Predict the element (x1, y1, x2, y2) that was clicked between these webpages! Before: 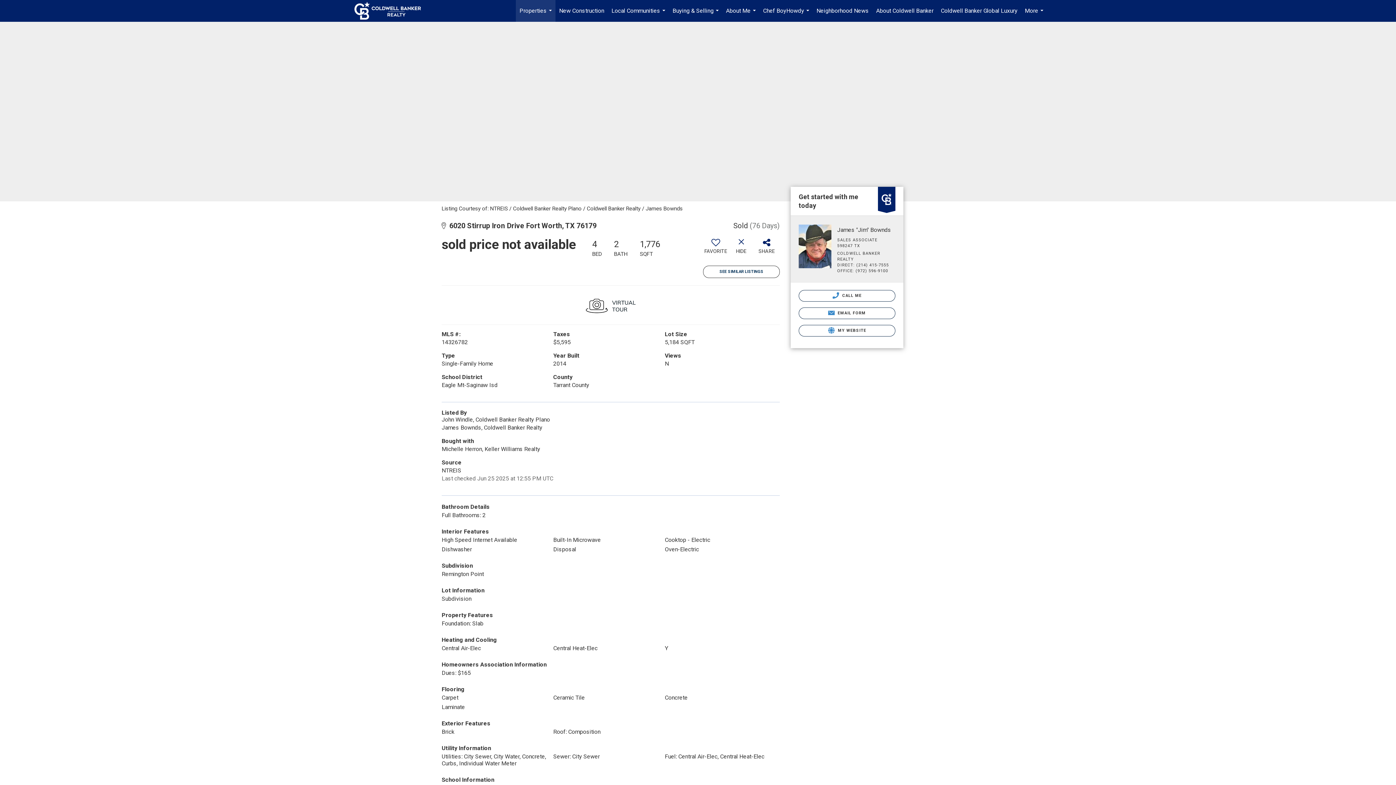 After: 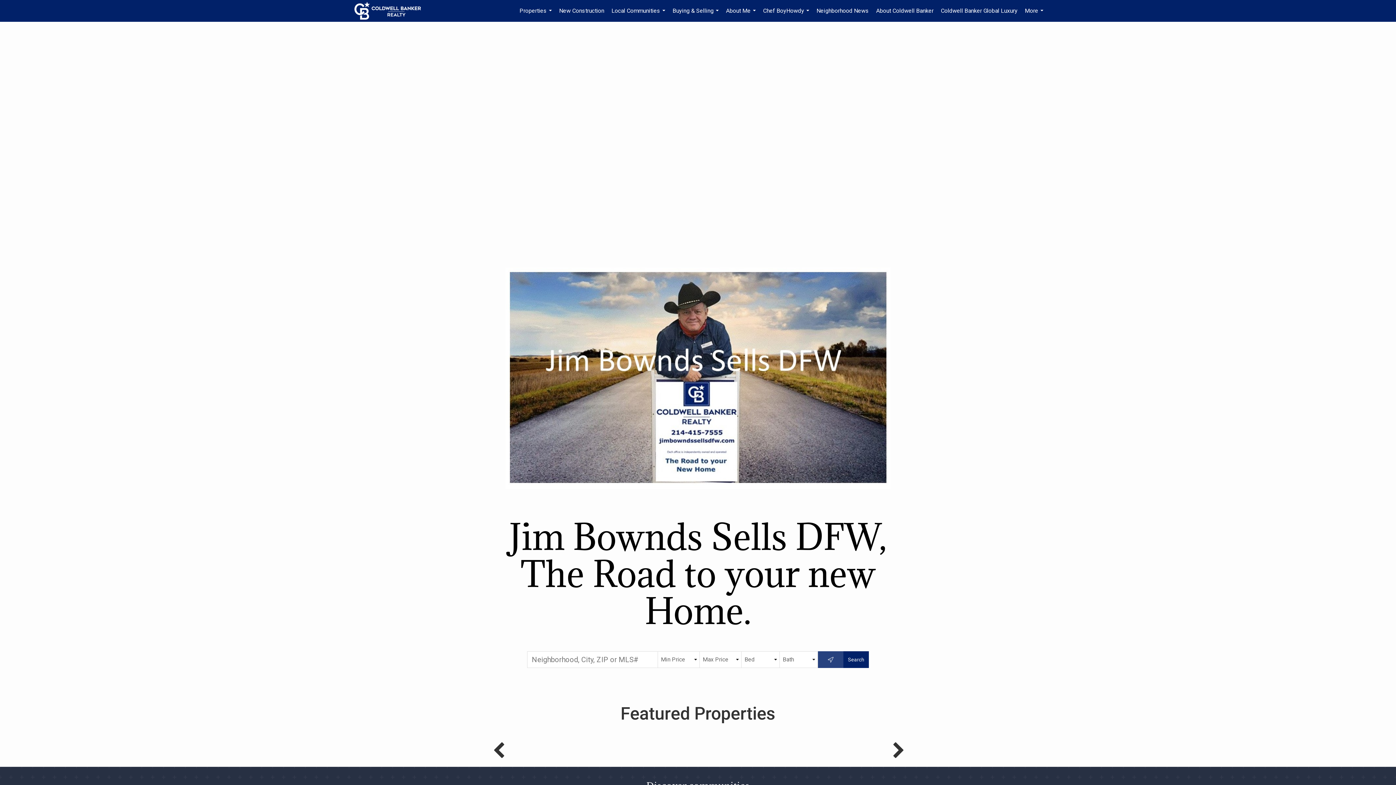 Action: bbox: (354, 0, 428, 21) label: Link to home page